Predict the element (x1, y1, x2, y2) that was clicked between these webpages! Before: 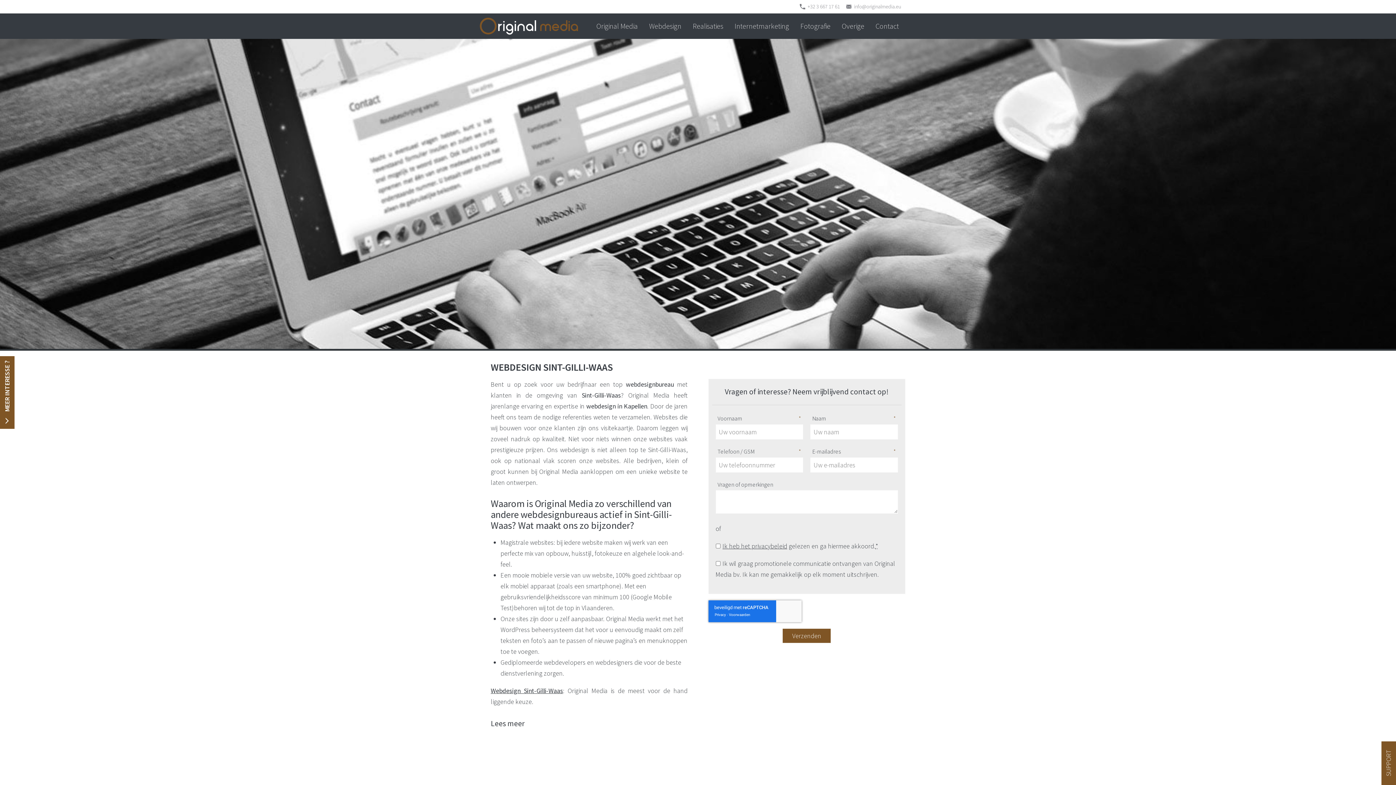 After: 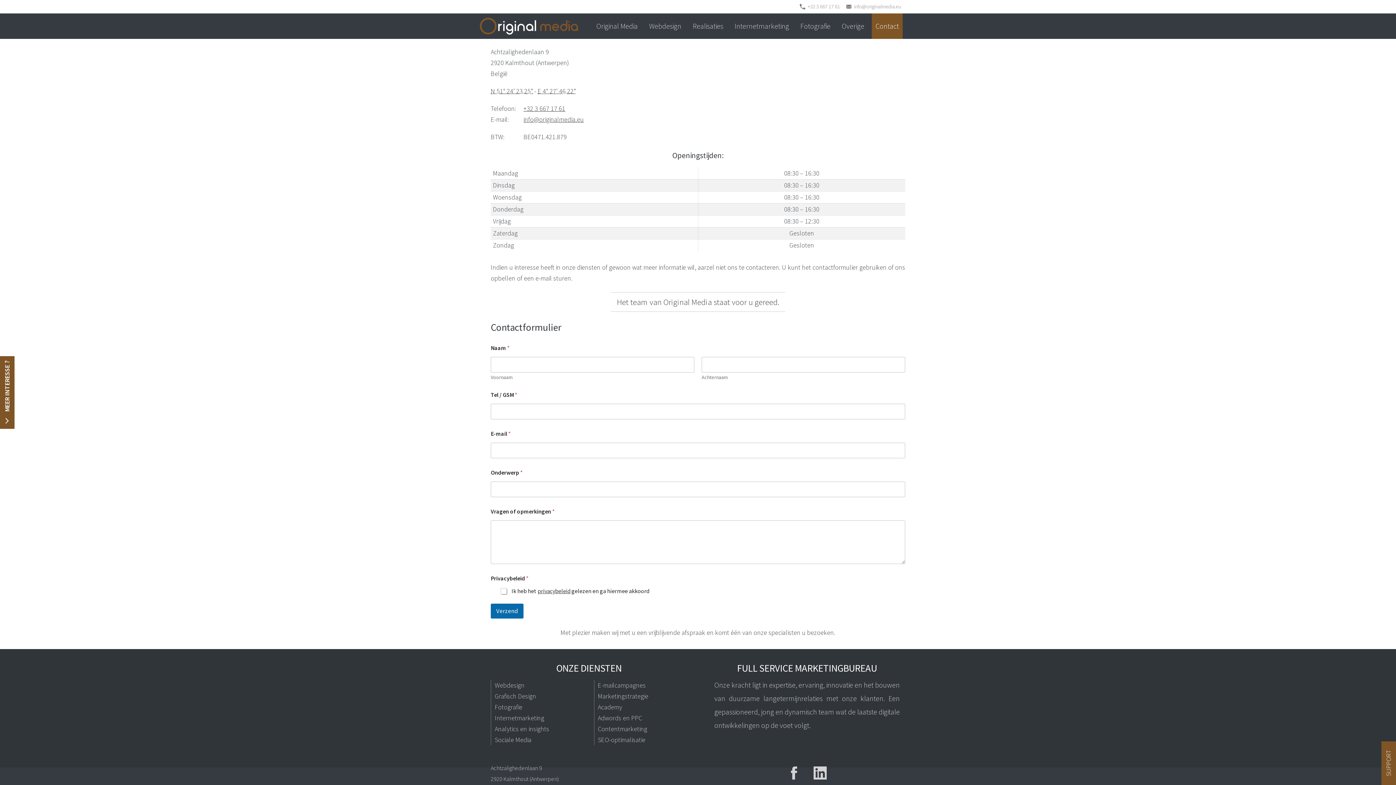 Action: label: SUPPORT bbox: (1381, 741, 1396, 785)